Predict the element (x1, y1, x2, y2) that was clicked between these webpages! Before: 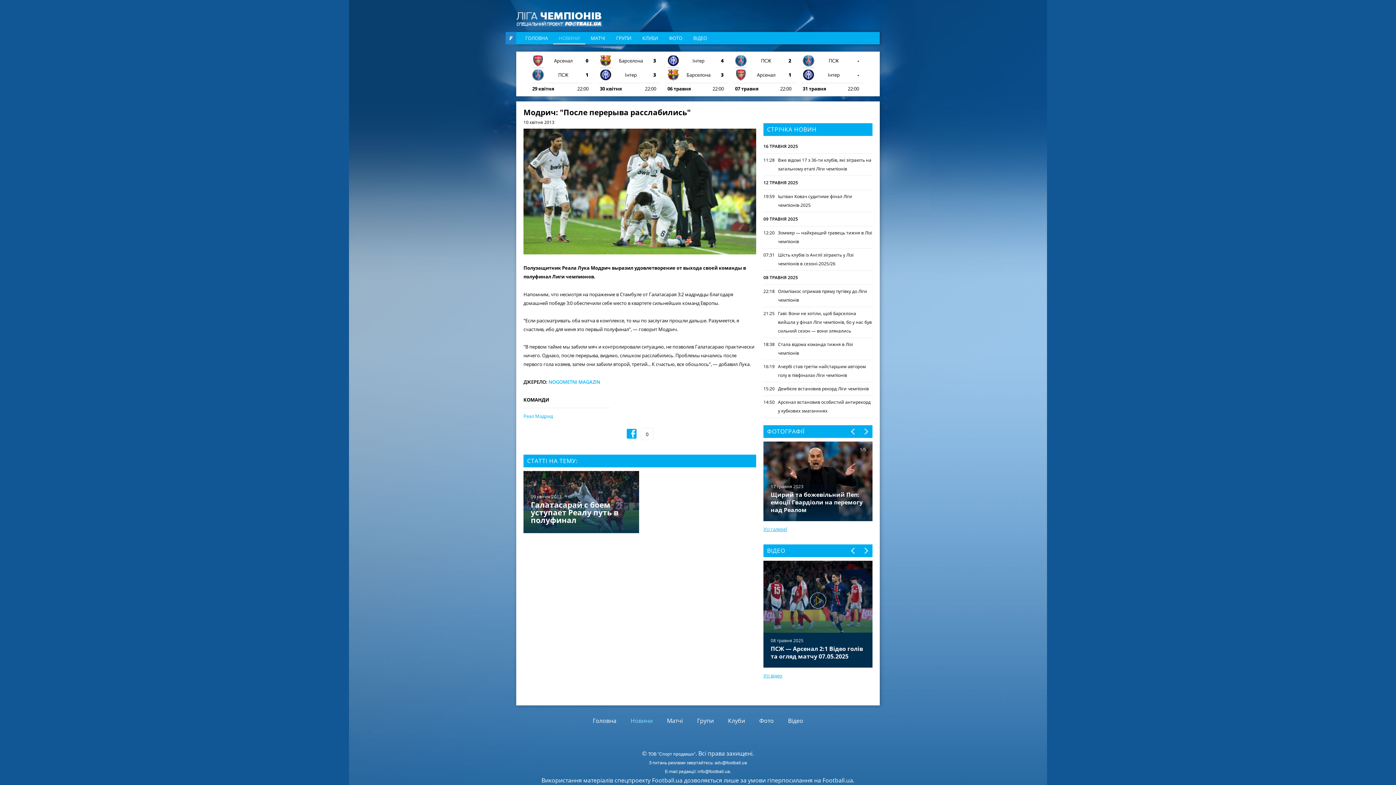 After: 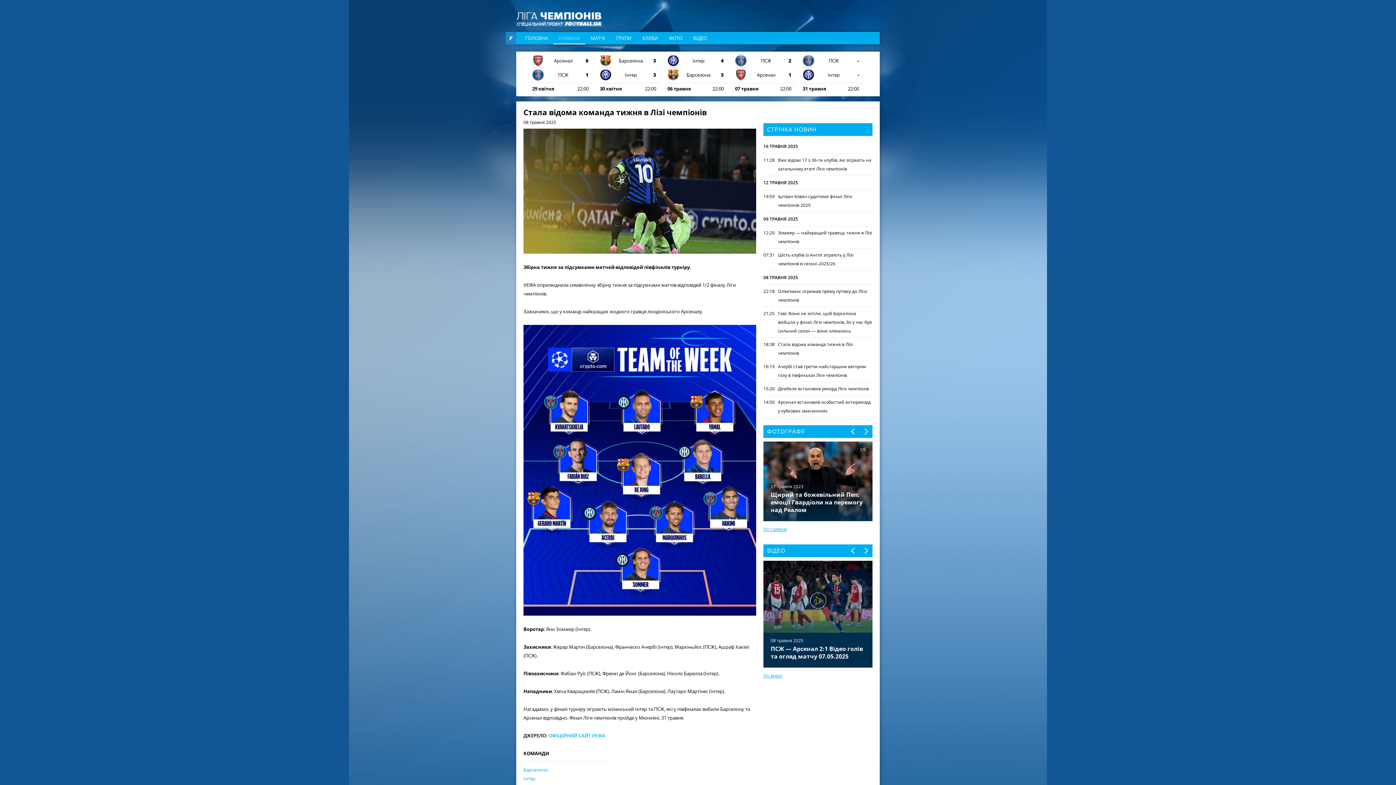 Action: bbox: (763, 338, 872, 360) label: 18:38
Стала відома команда тижня в Лізі чемпіонів